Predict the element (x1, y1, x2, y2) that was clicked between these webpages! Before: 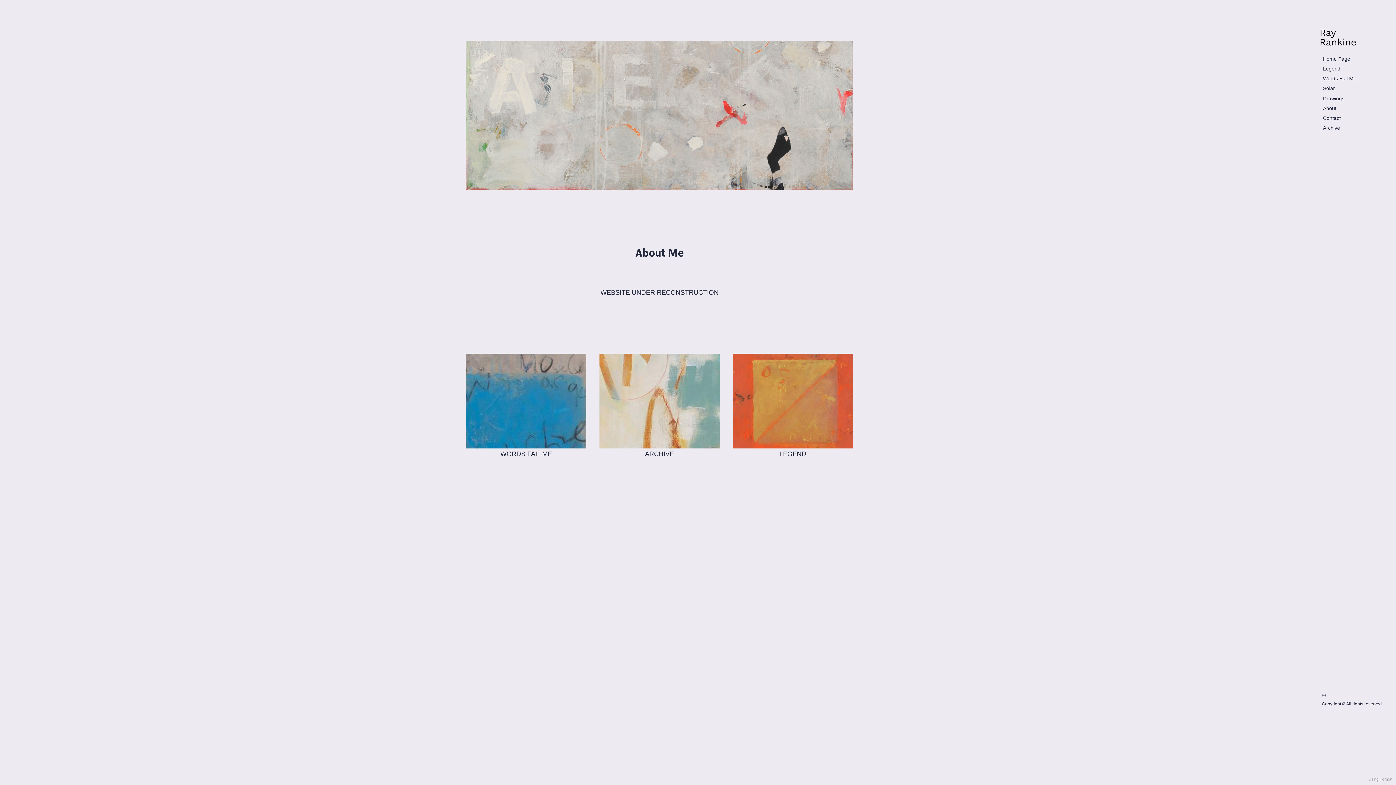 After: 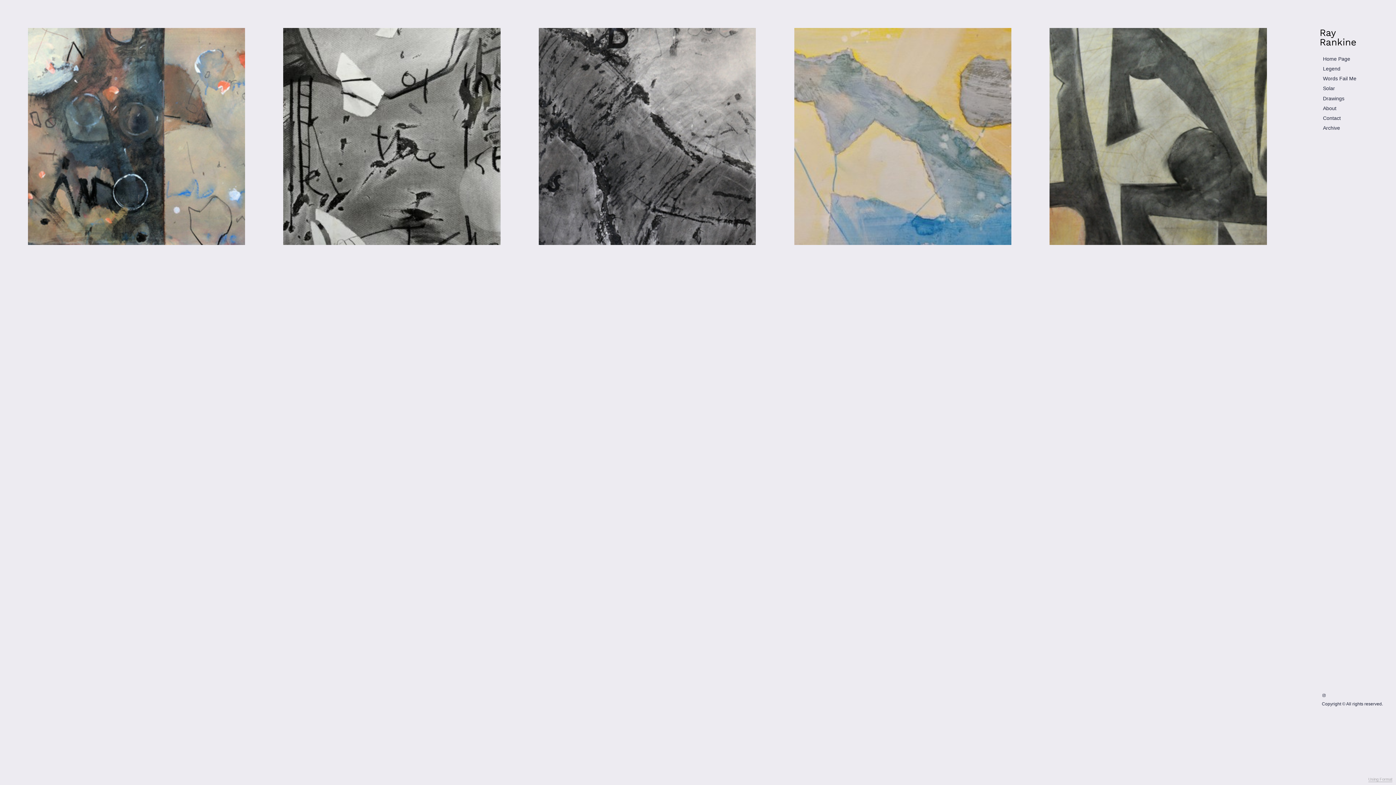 Action: label: Drawings bbox: (1320, 94, 1347, 102)